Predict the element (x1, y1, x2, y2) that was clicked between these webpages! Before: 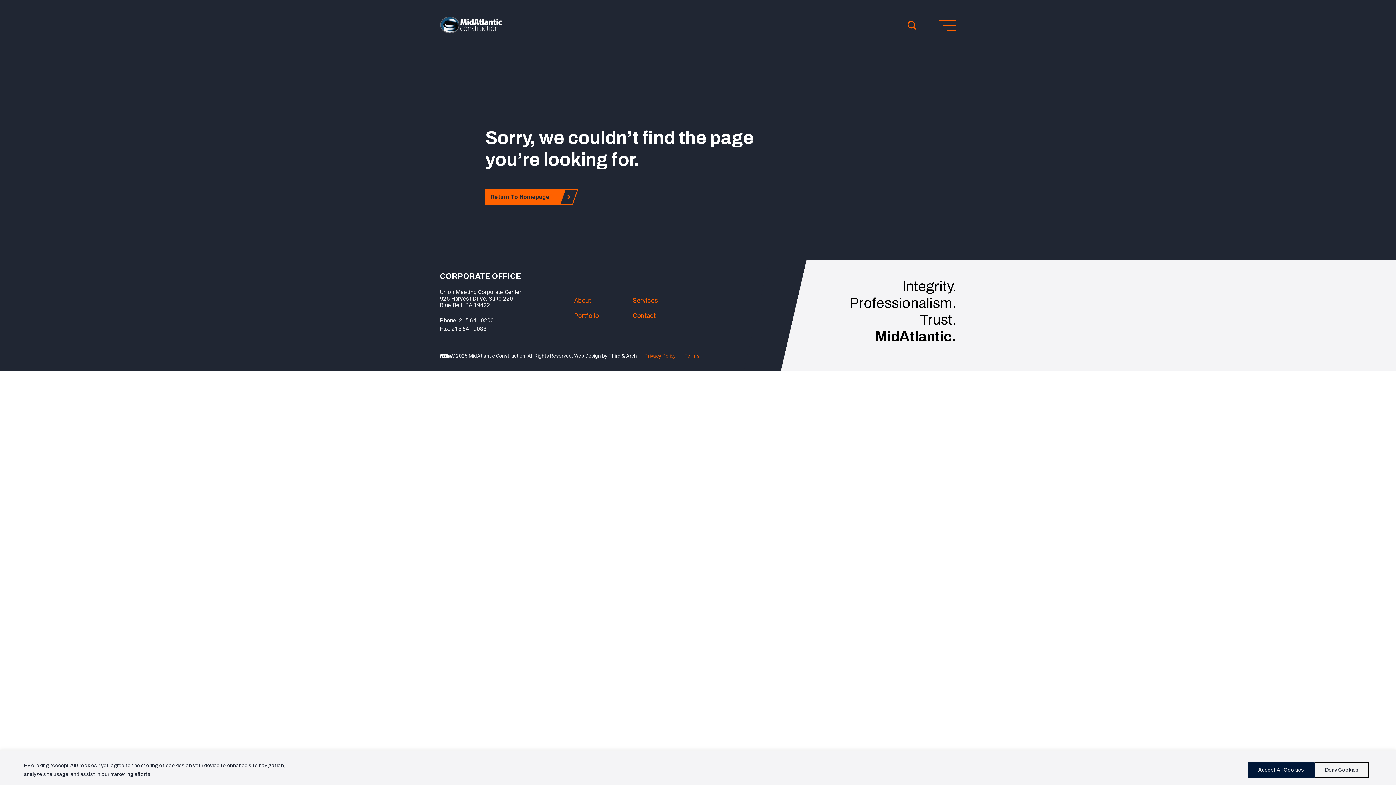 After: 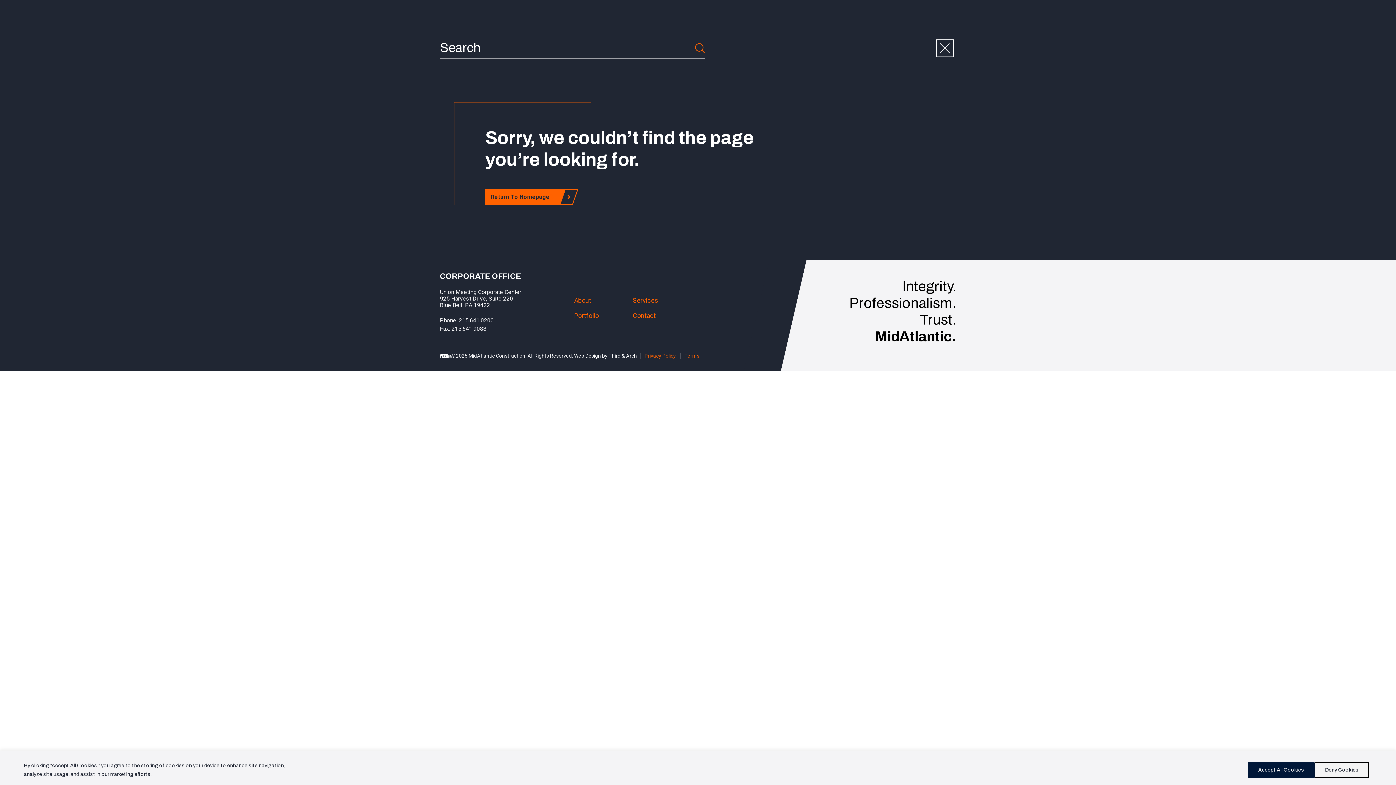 Action: bbox: (903, 16, 921, 34) label: Open Search